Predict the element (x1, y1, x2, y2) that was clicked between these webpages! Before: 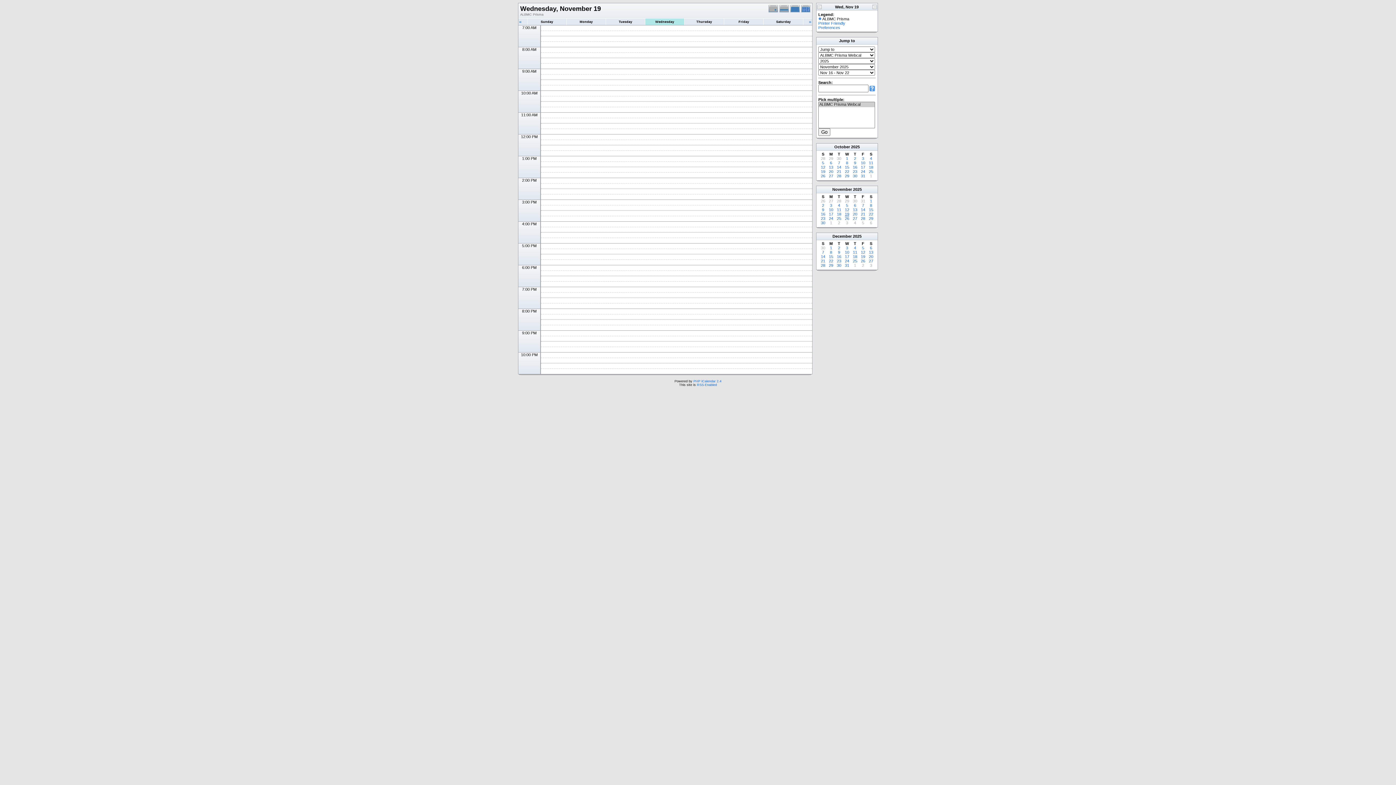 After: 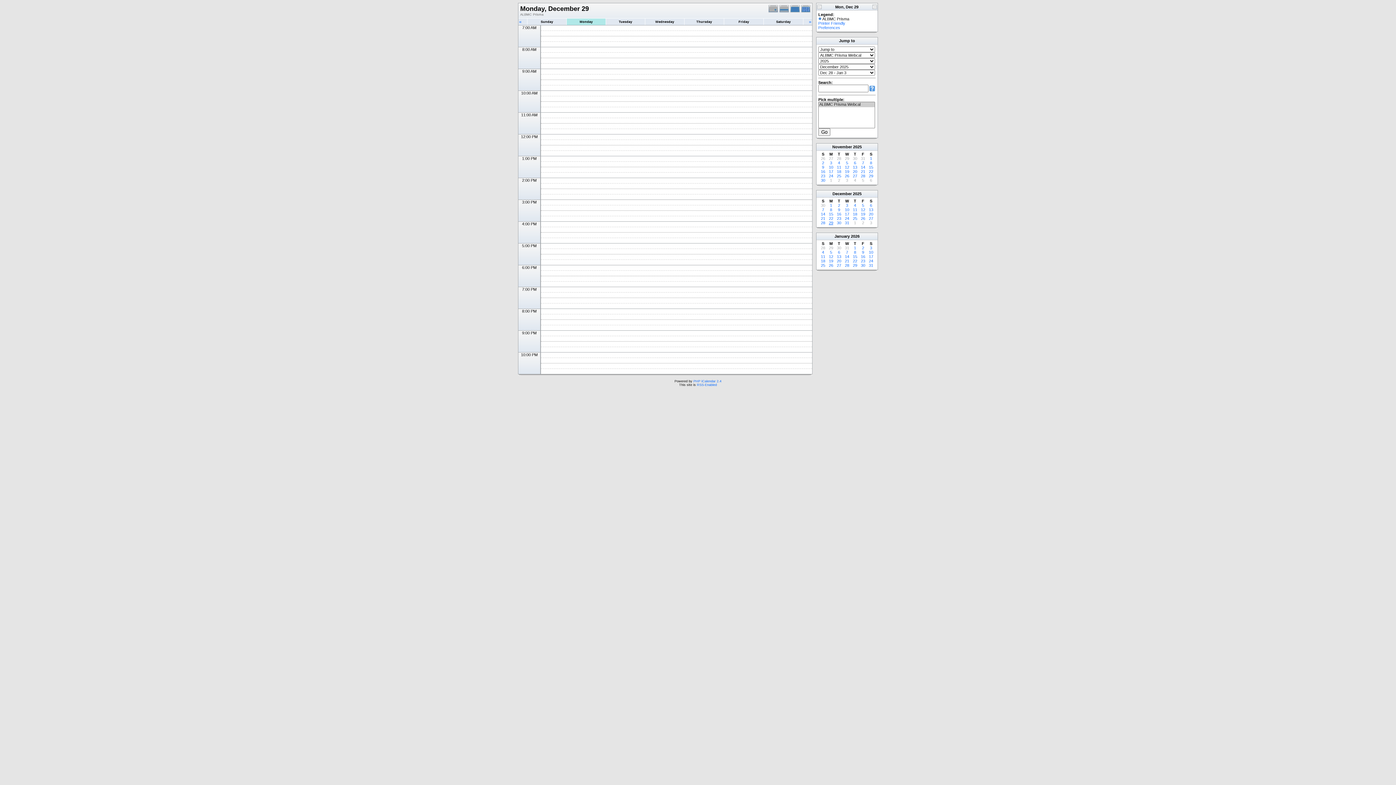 Action: bbox: (829, 263, 833, 267) label: 29